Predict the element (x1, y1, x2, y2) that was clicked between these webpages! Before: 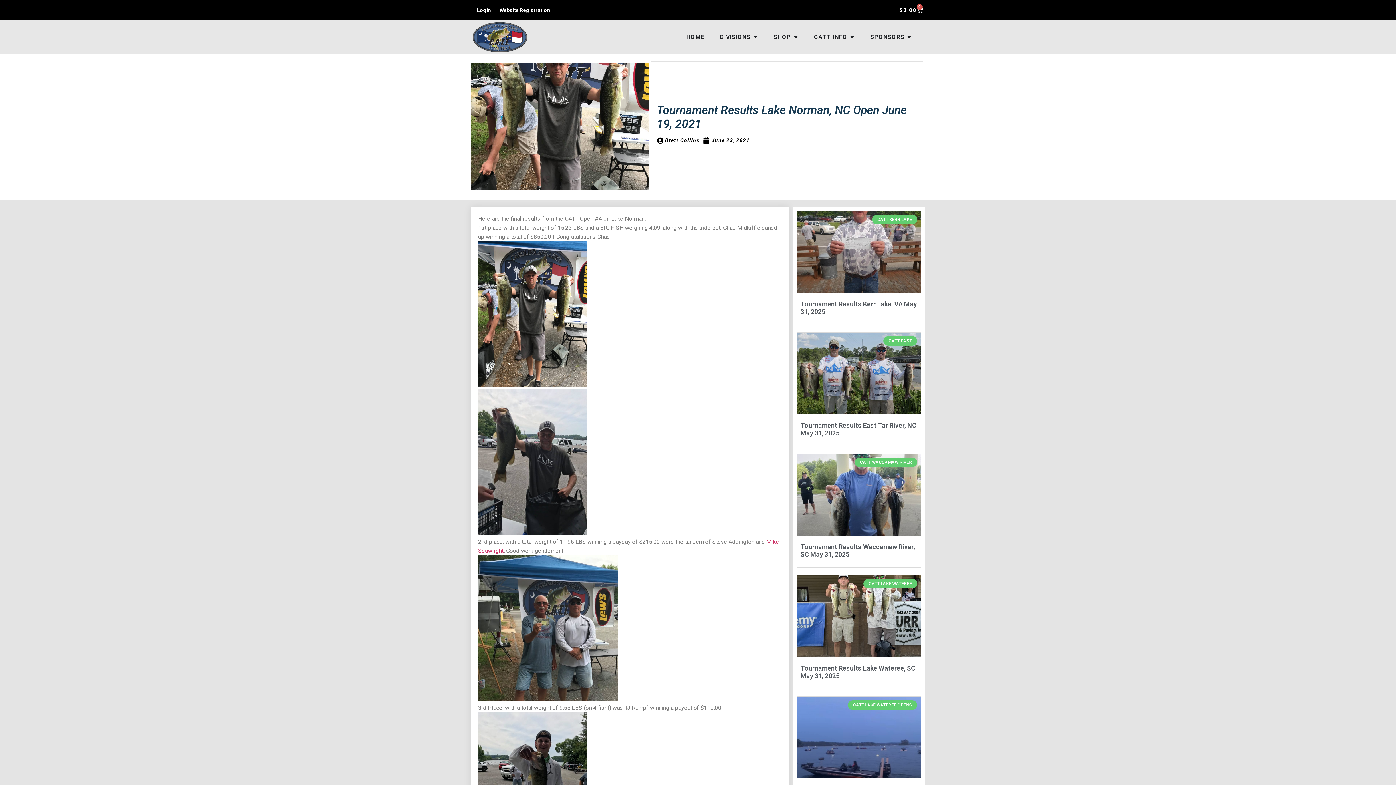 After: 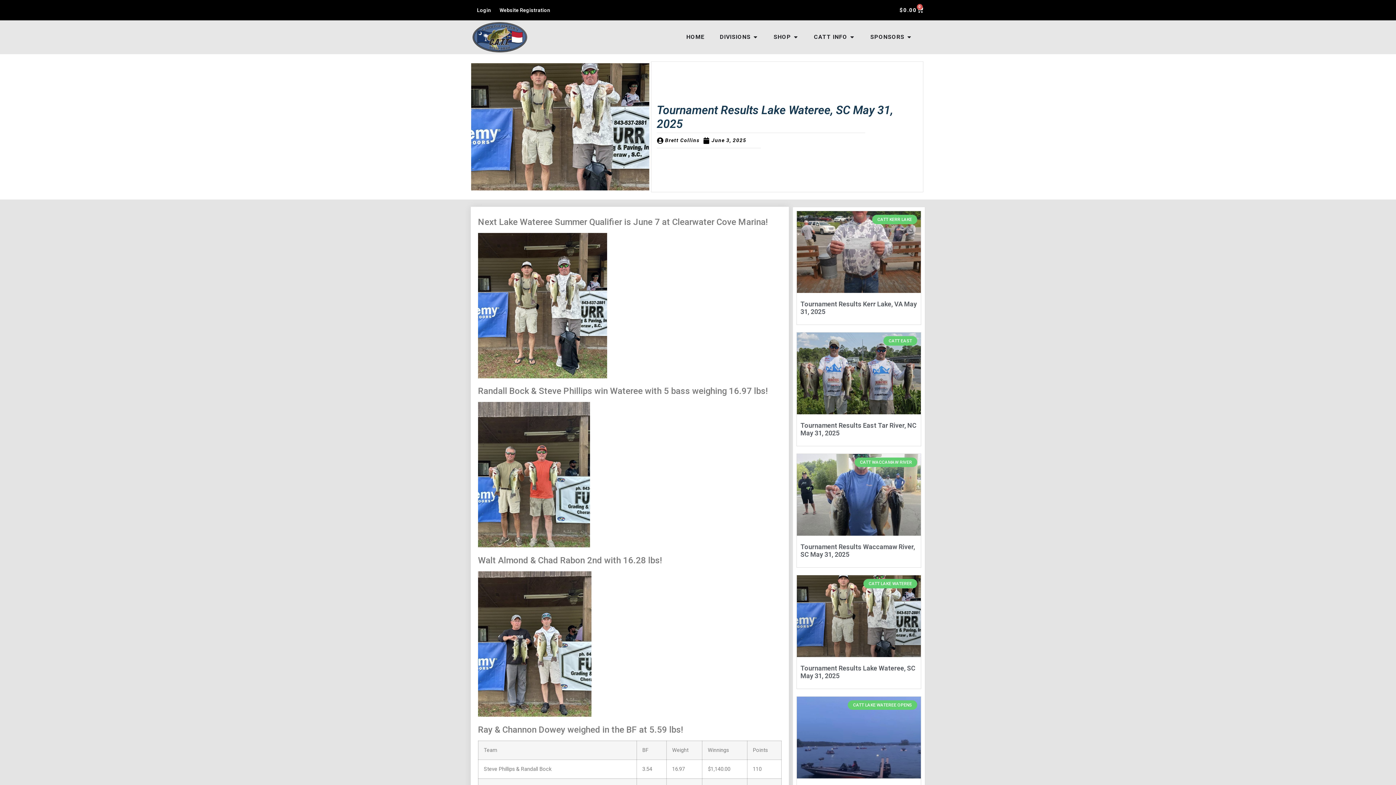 Action: bbox: (797, 575, 921, 657)